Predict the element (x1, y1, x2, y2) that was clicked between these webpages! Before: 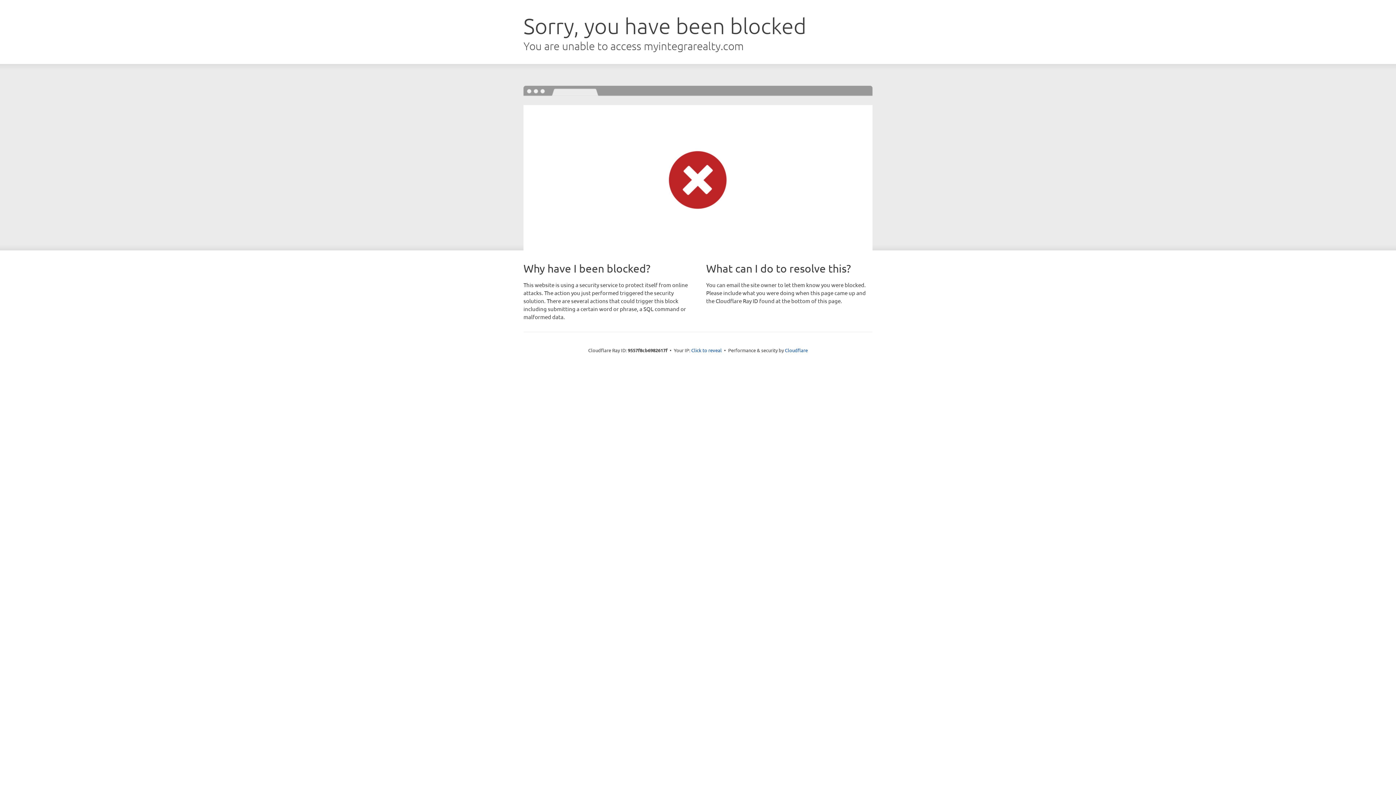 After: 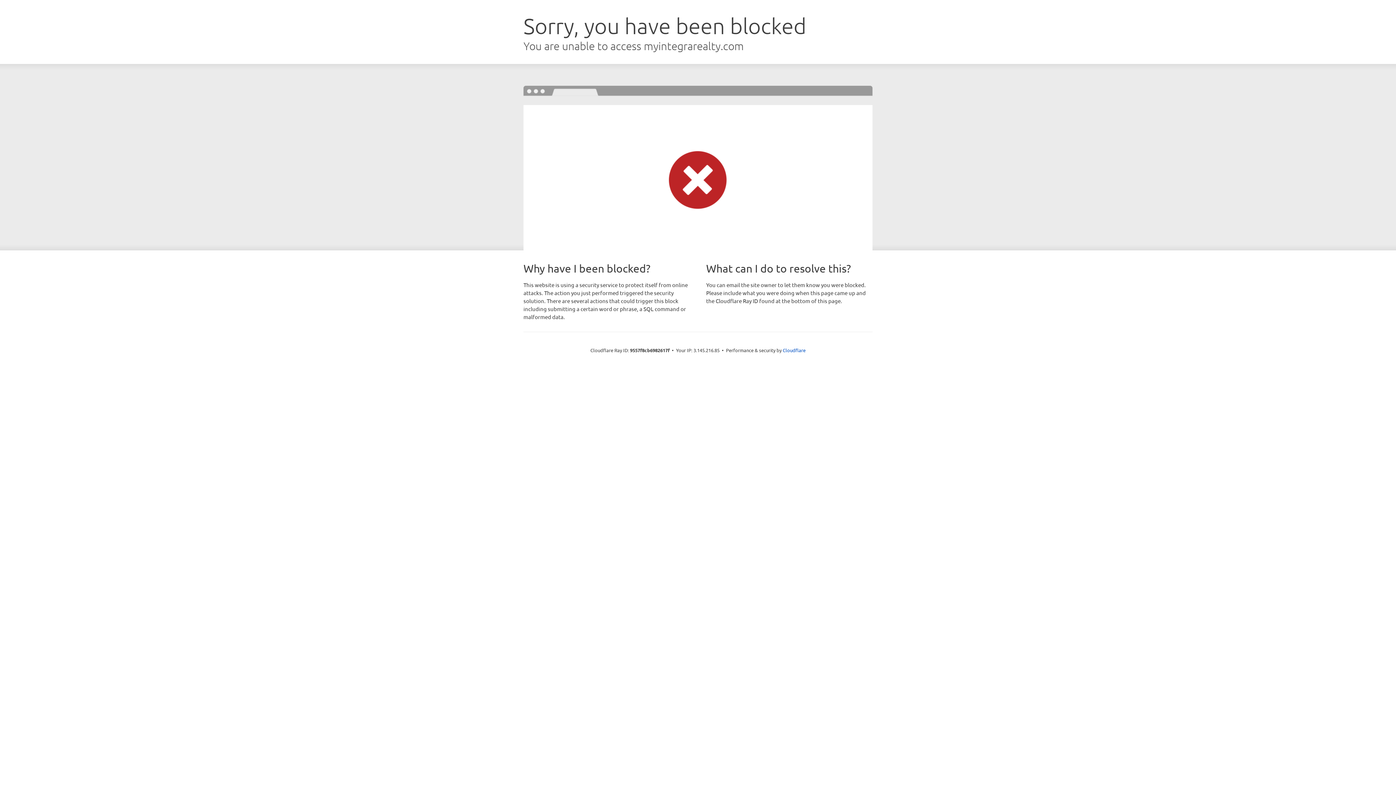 Action: bbox: (691, 346, 722, 353) label: Click to reveal